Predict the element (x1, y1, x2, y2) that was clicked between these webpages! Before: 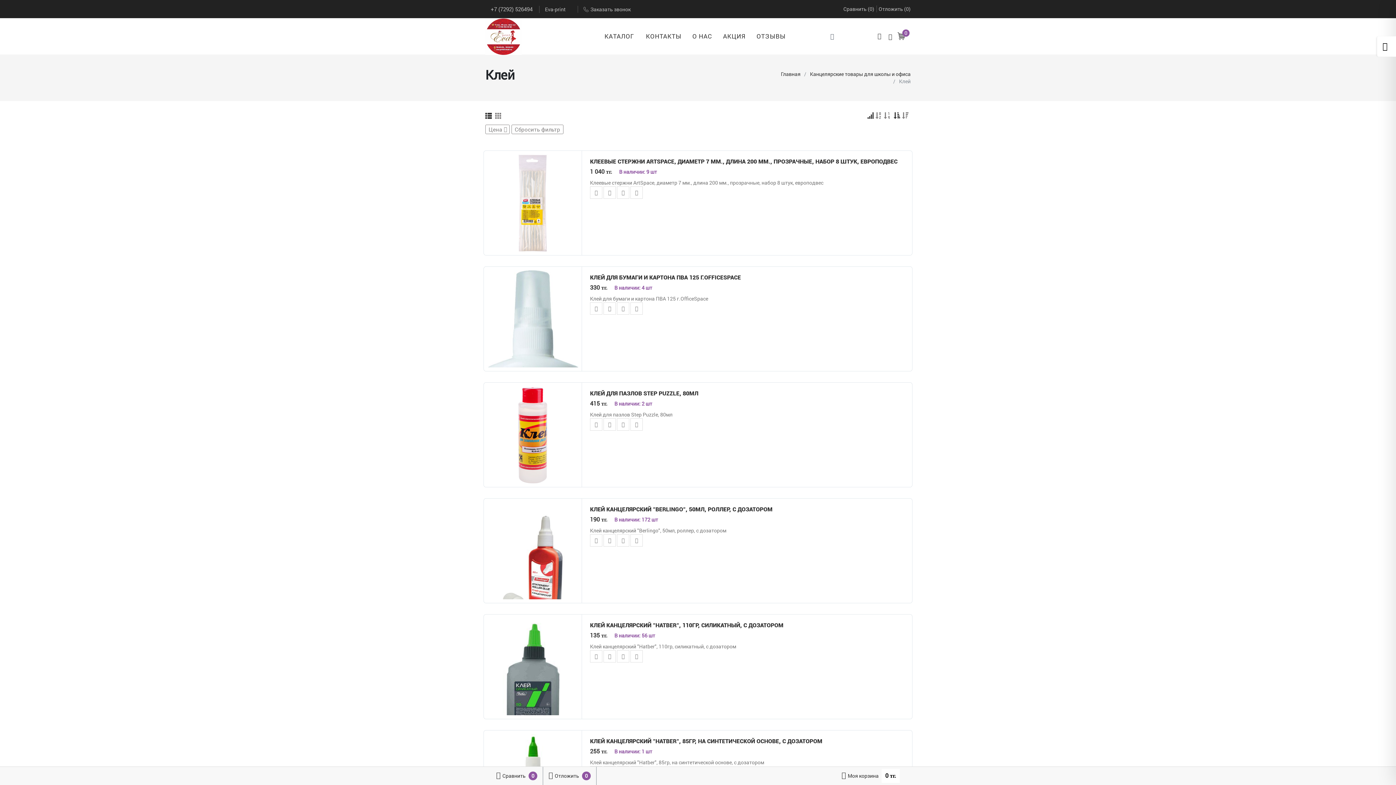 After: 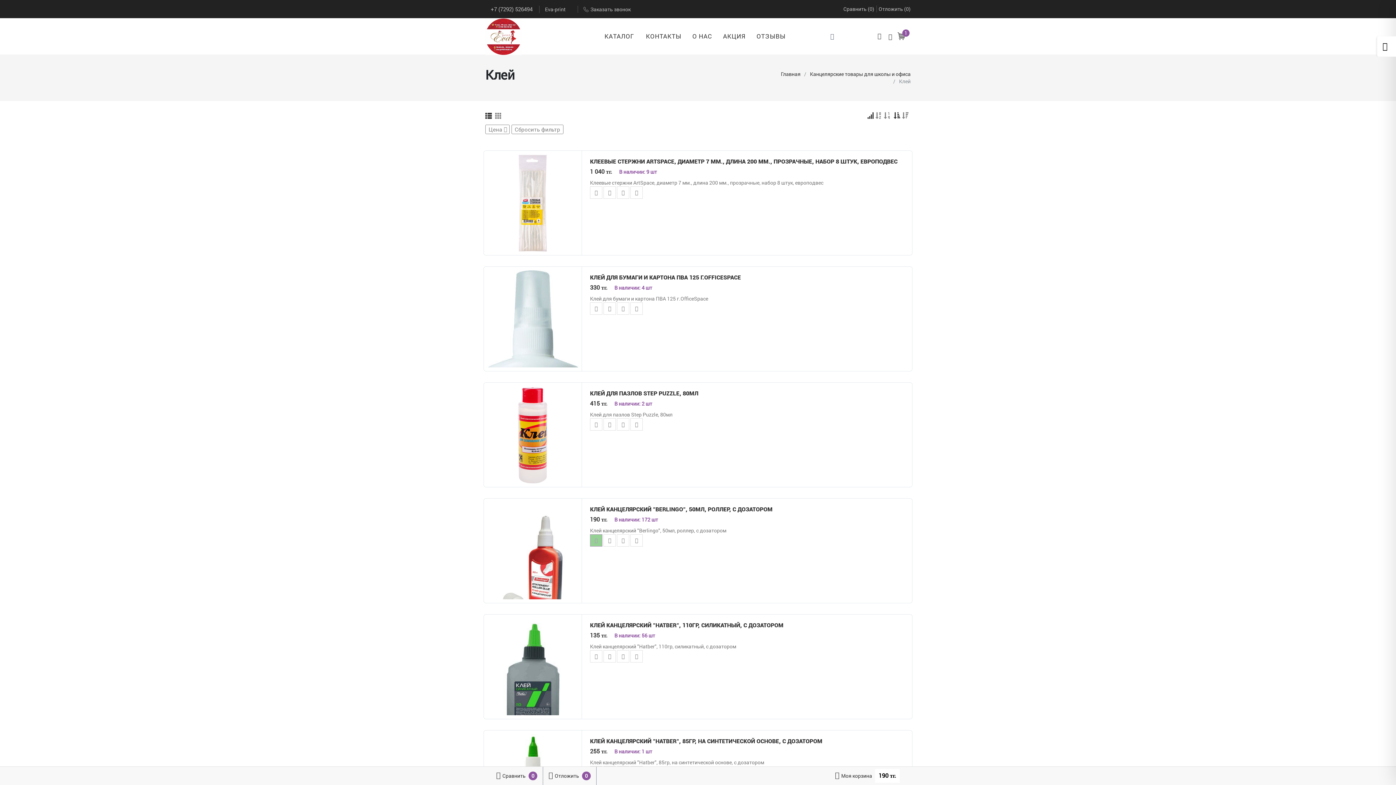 Action: bbox: (590, 534, 602, 546)